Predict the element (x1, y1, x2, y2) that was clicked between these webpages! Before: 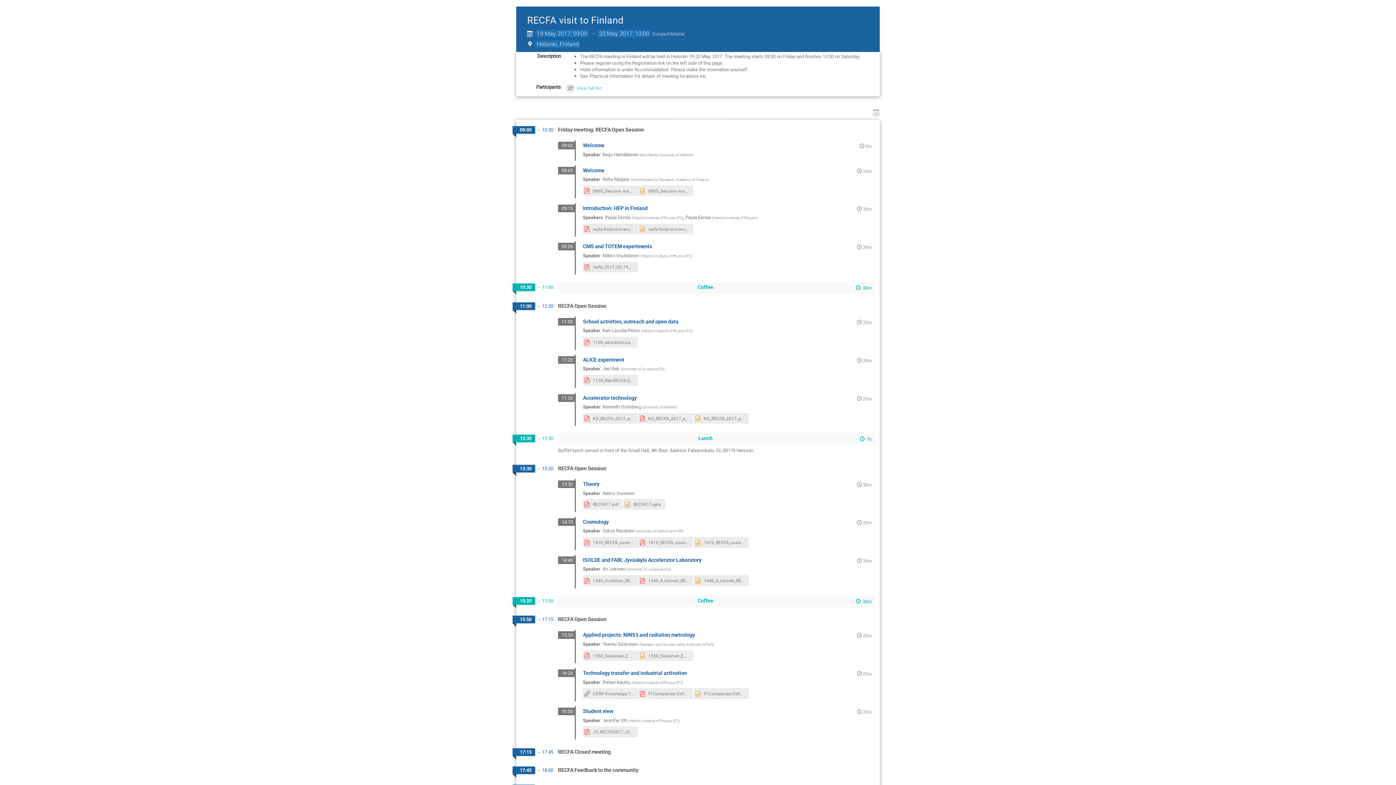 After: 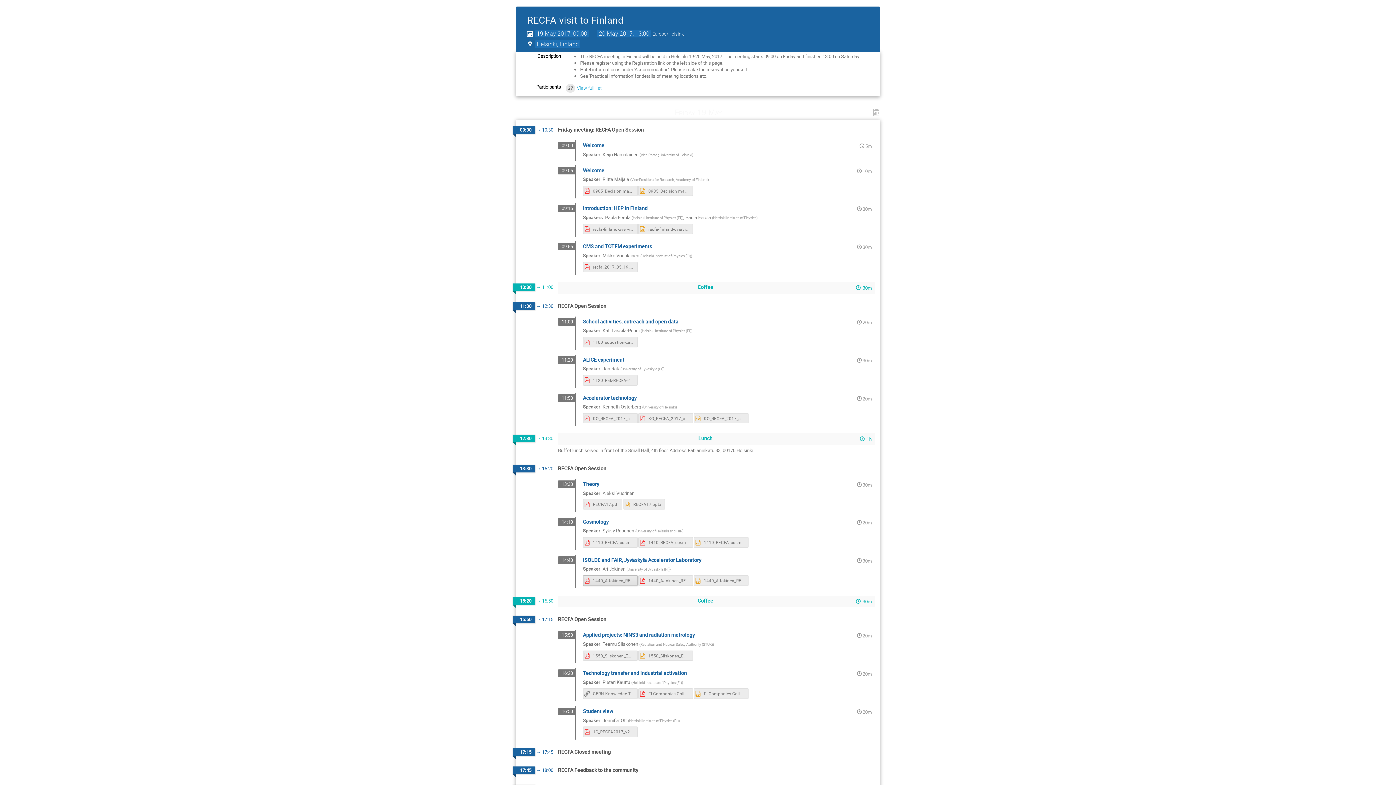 Action: bbox: (583, 575, 637, 586) label: 1440_AJokinen_REFCA2017_v4c.pdf